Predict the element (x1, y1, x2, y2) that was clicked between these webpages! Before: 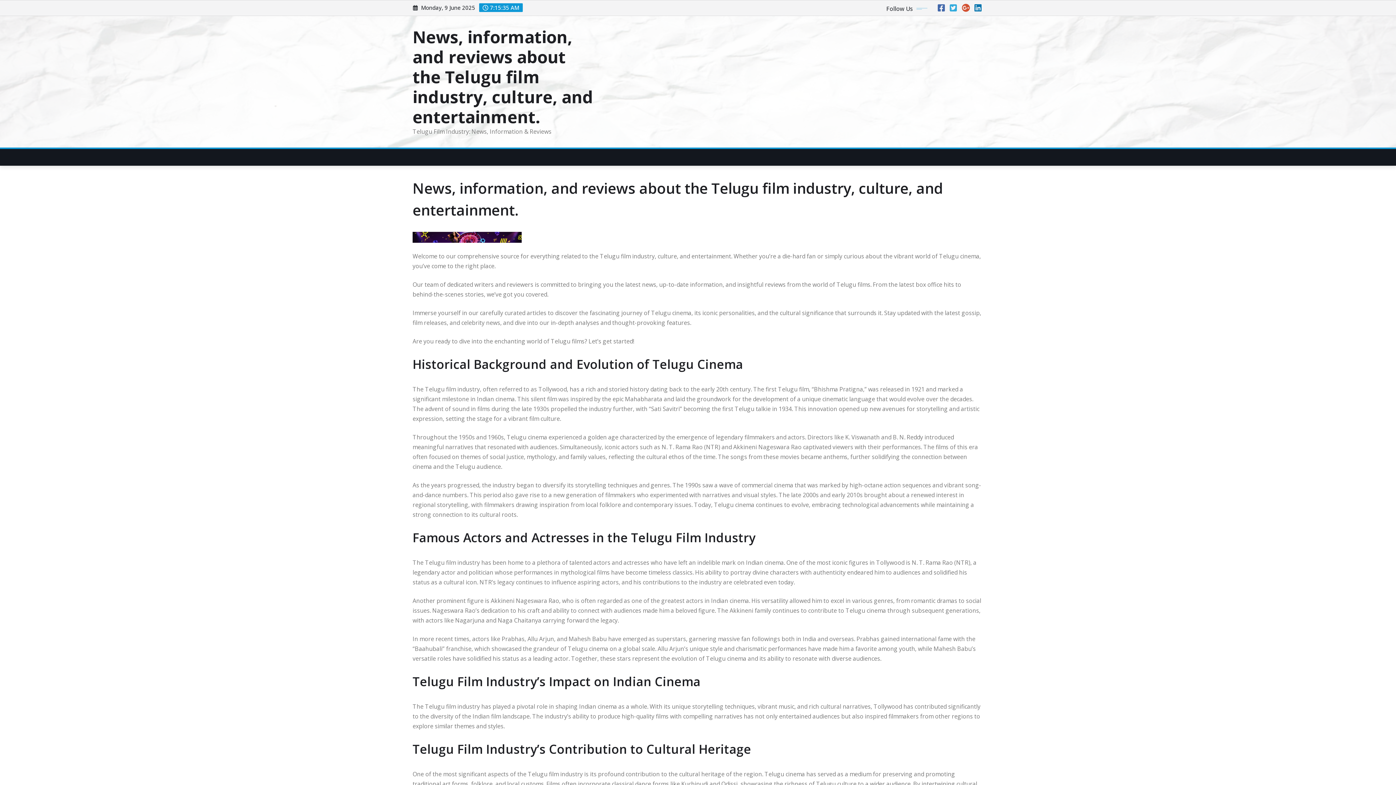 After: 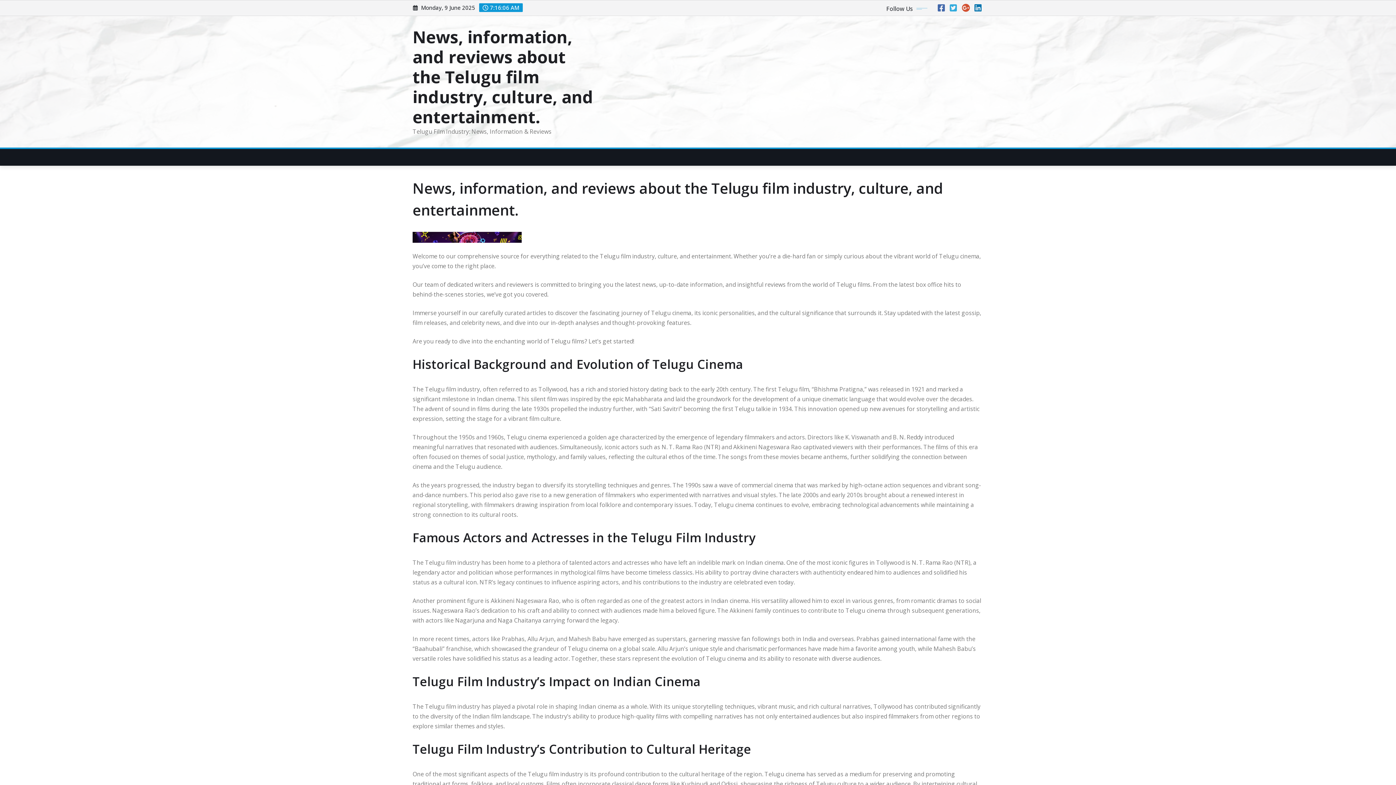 Action: bbox: (938, 4, 945, 12)